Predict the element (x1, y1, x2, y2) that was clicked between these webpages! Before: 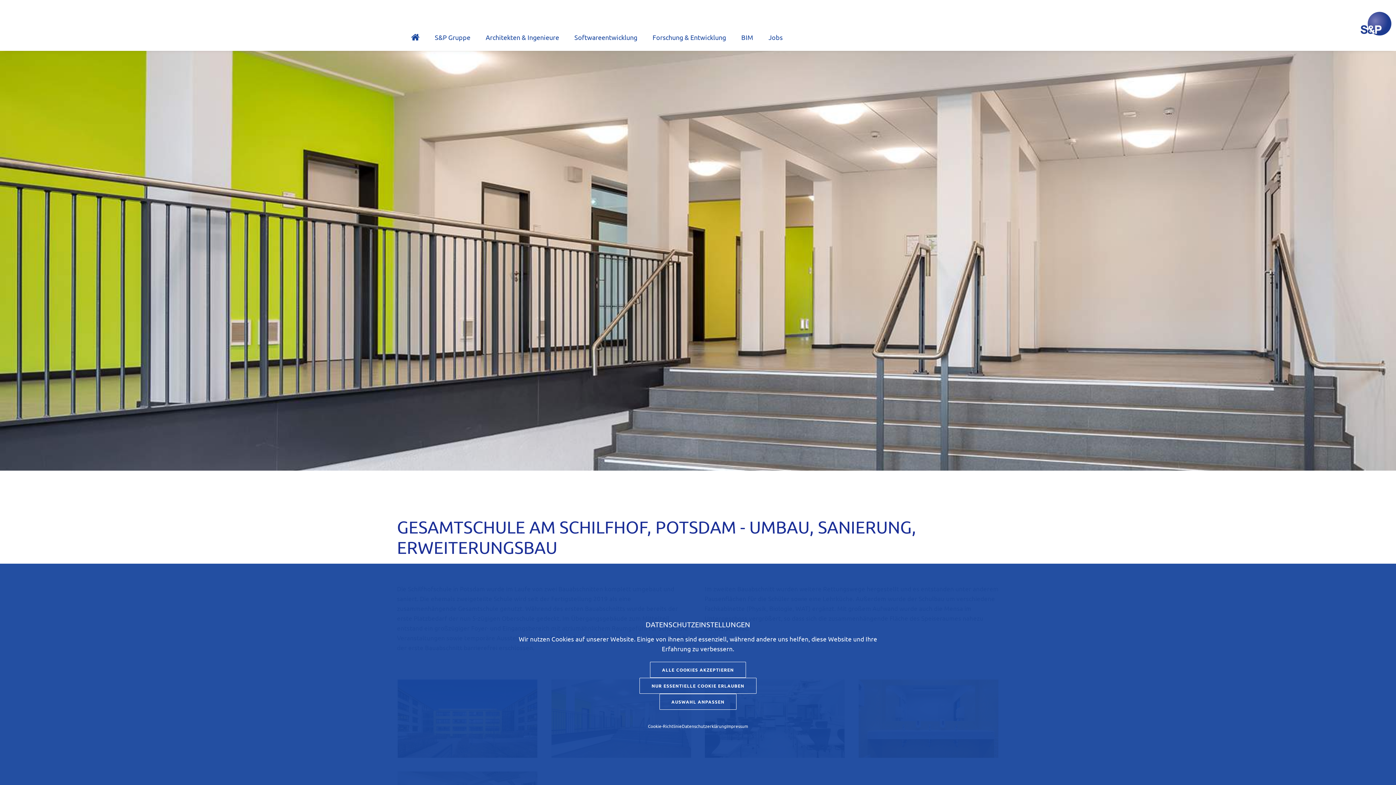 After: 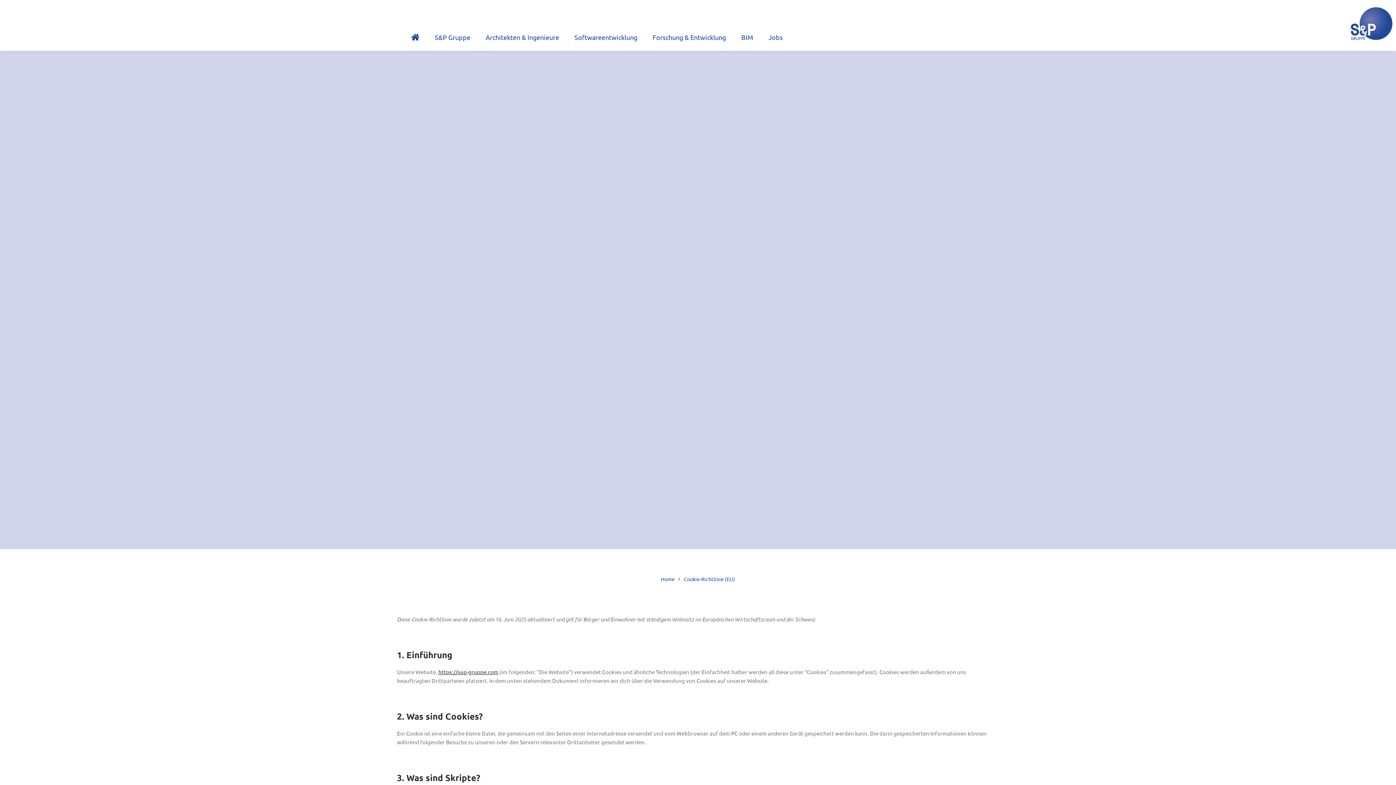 Action: label: Cookie-Richtlinie bbox: (648, 723, 682, 729)